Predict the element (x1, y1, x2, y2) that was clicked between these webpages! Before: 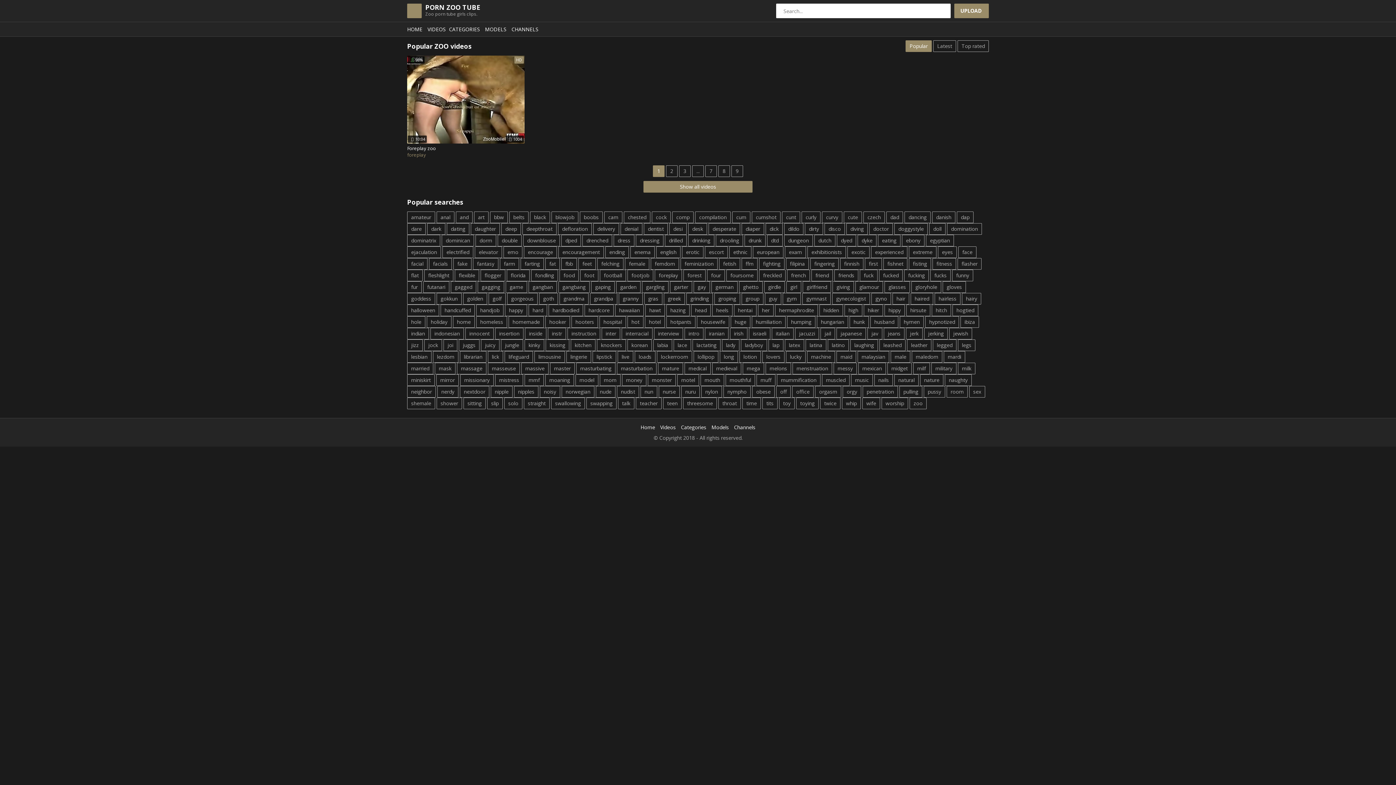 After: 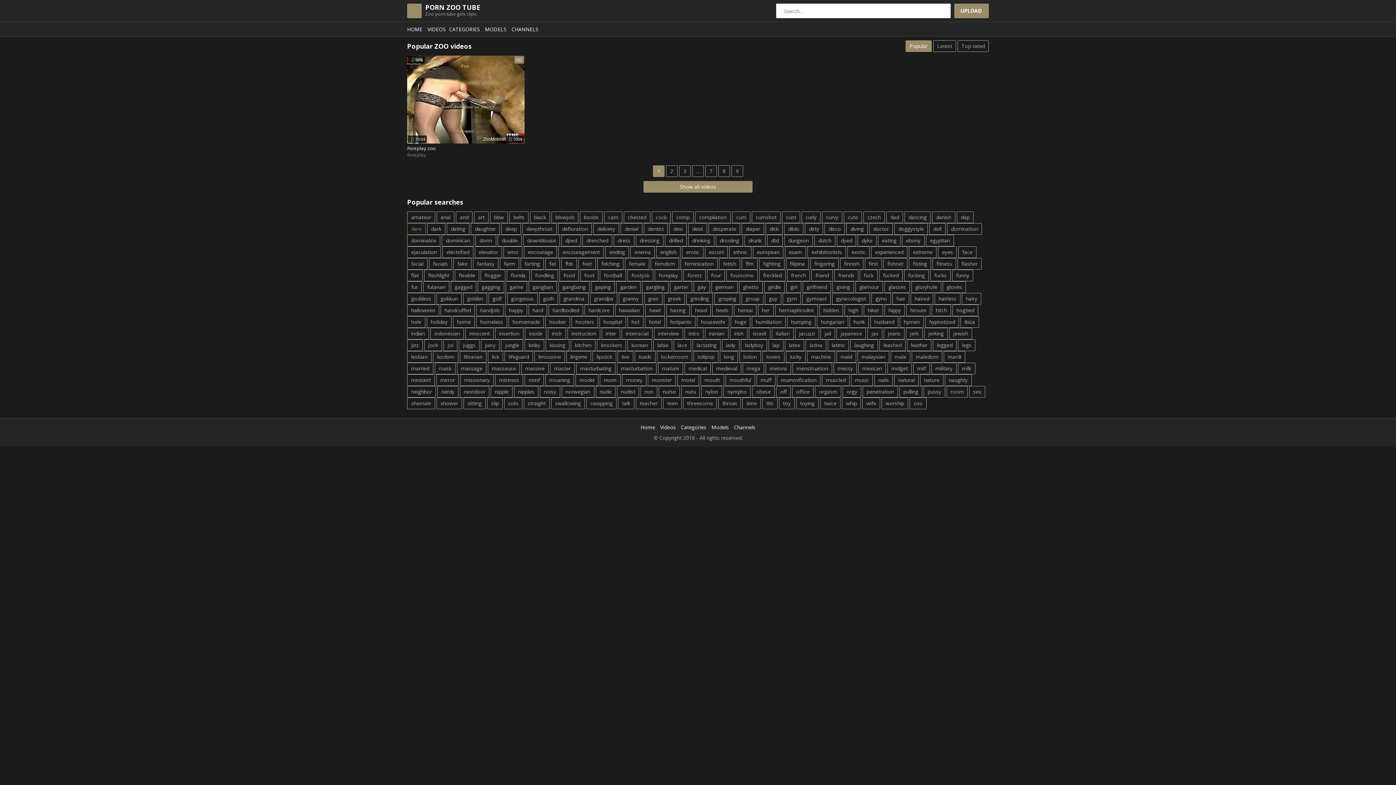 Action: bbox: (407, 223, 425, 234) label: dare